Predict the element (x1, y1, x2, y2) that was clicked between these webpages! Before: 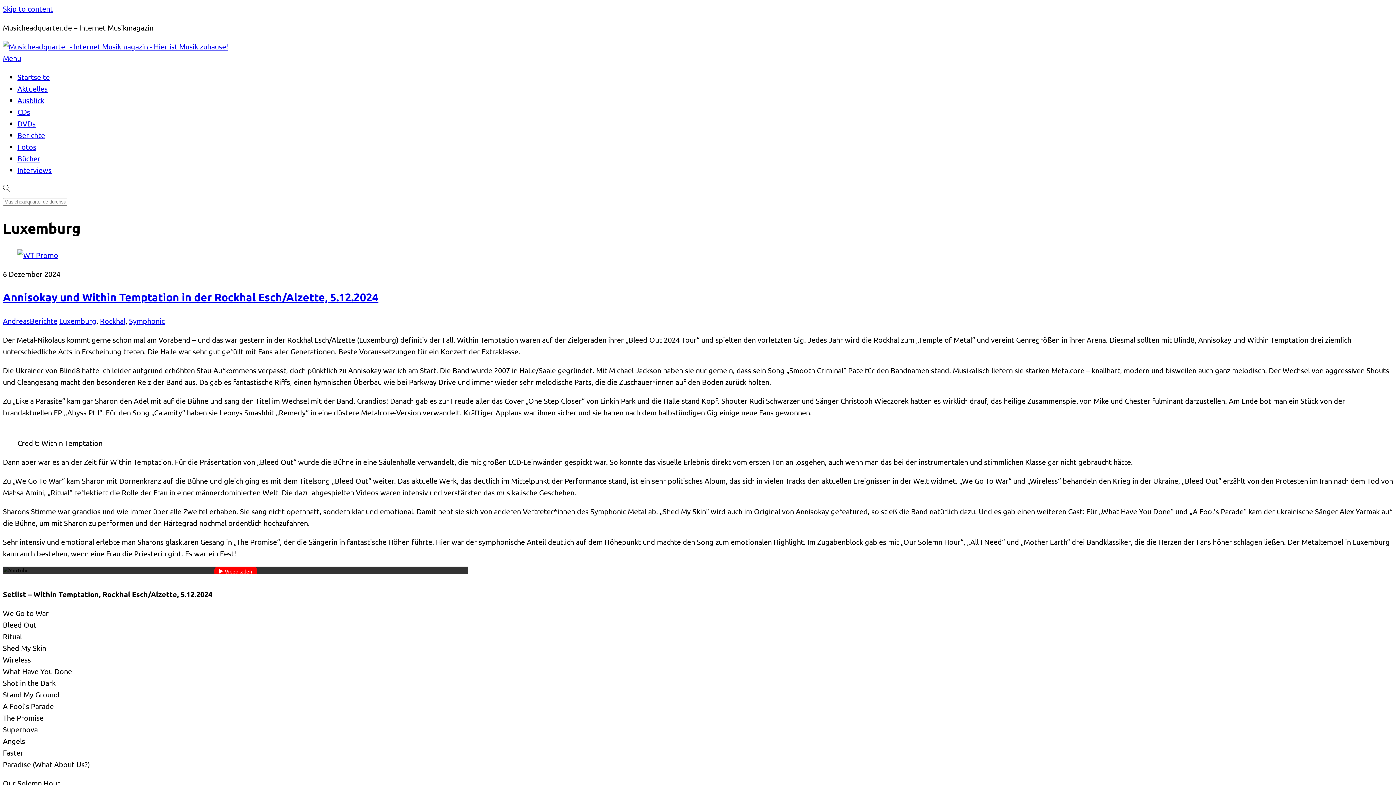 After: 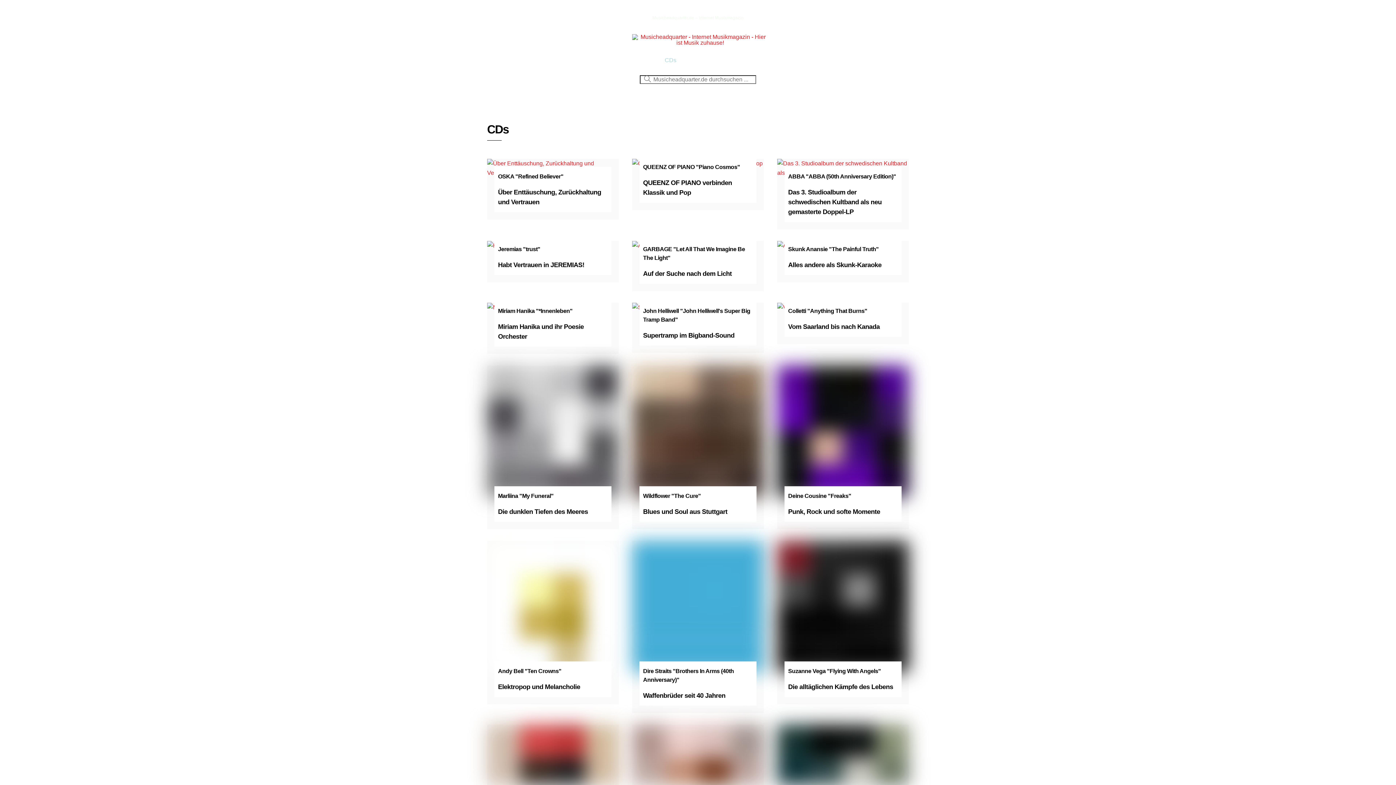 Action: label: CDs bbox: (17, 107, 30, 116)